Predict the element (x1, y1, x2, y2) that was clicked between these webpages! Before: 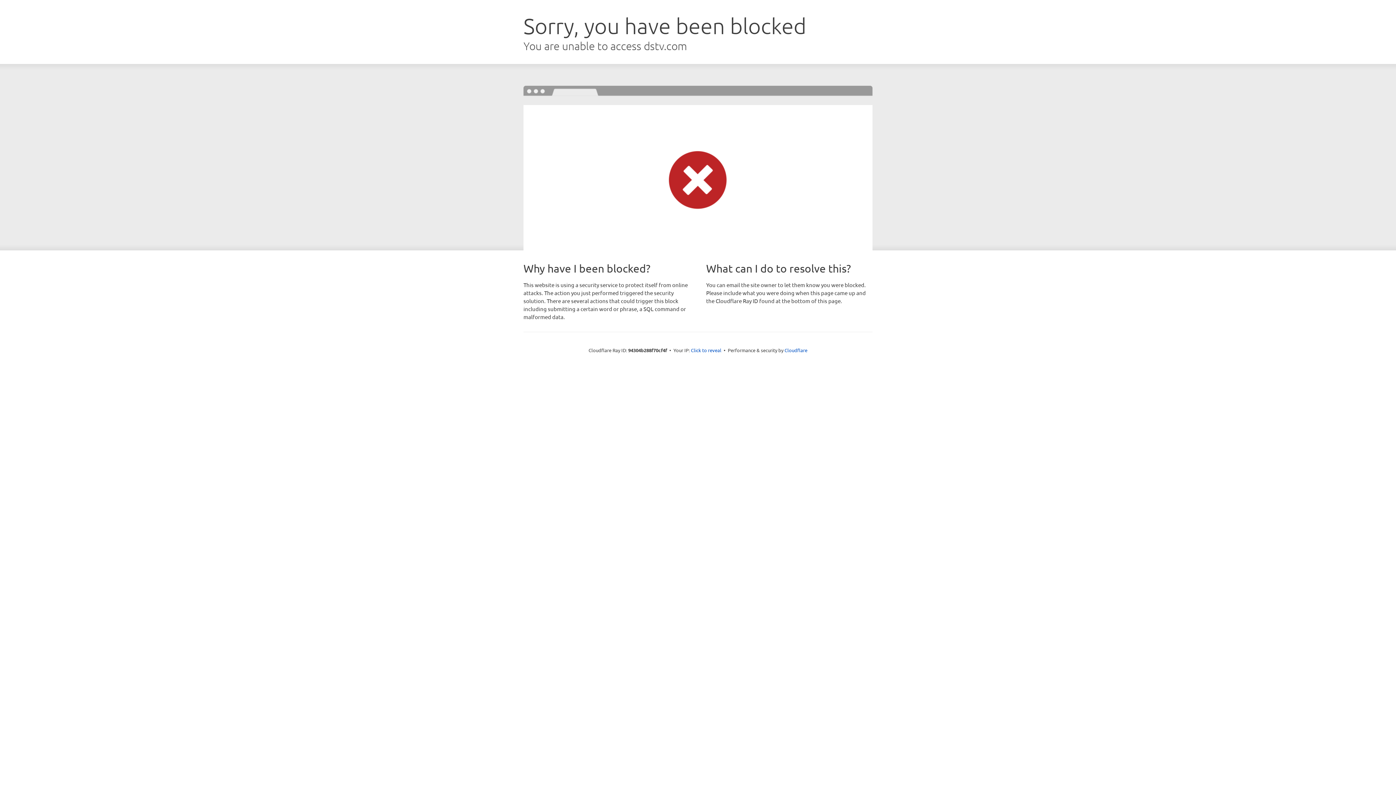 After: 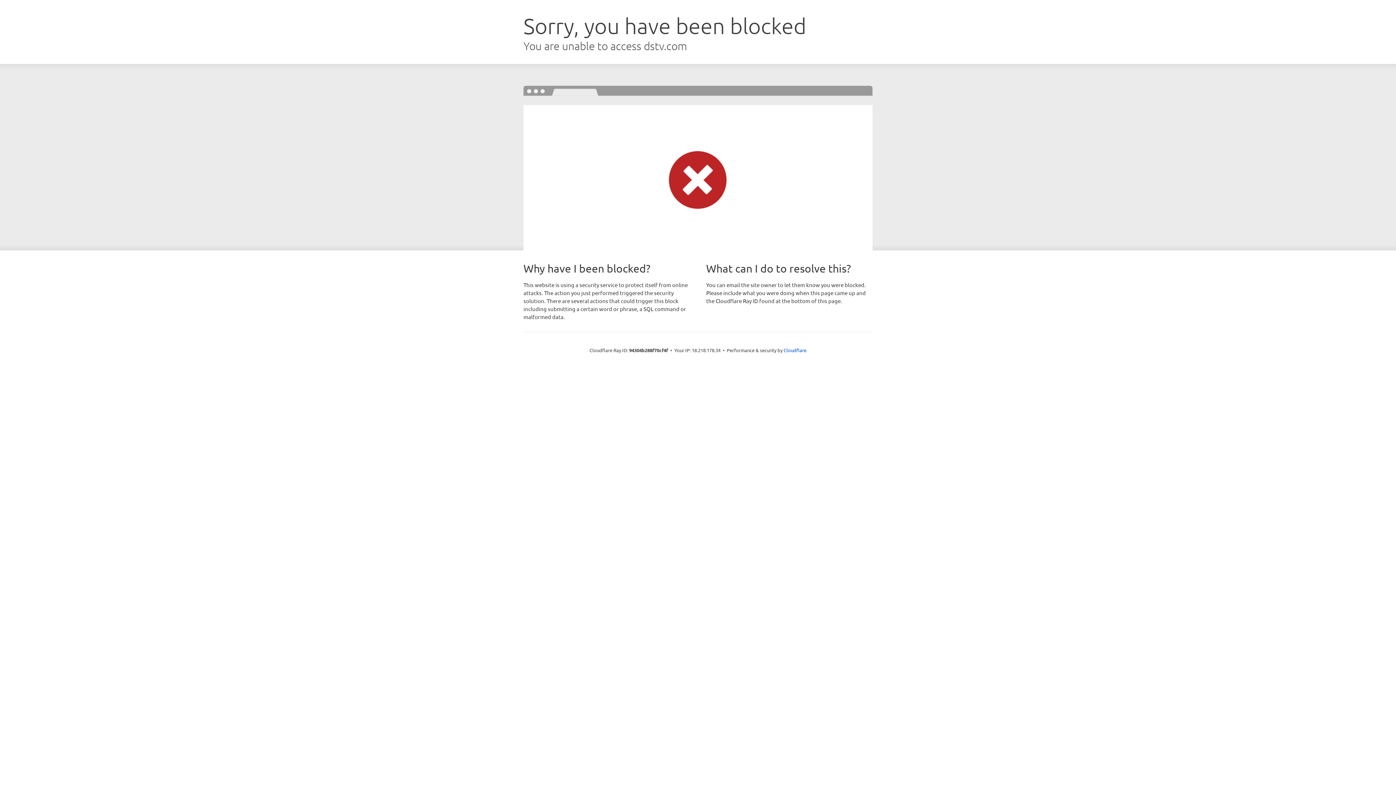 Action: label: Click to reveal bbox: (691, 346, 721, 353)